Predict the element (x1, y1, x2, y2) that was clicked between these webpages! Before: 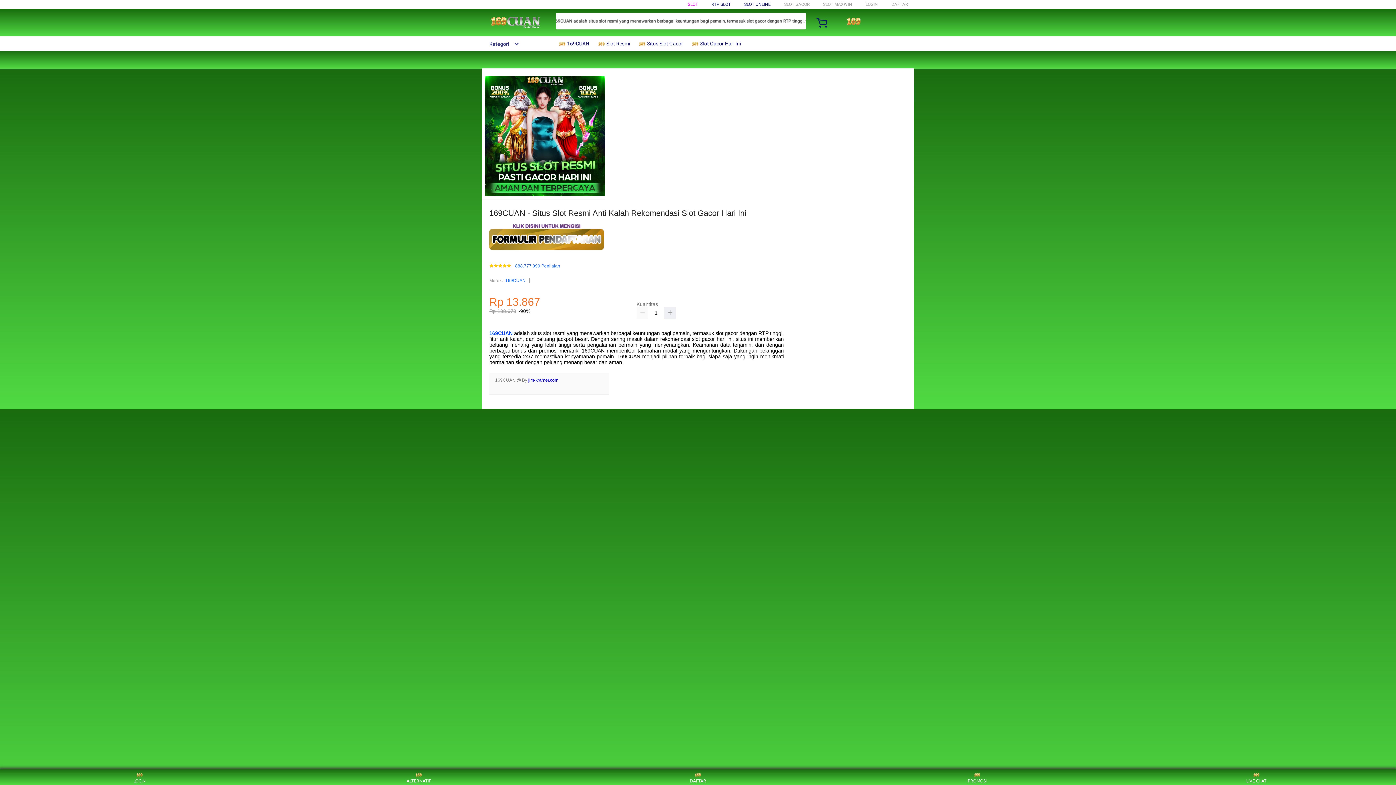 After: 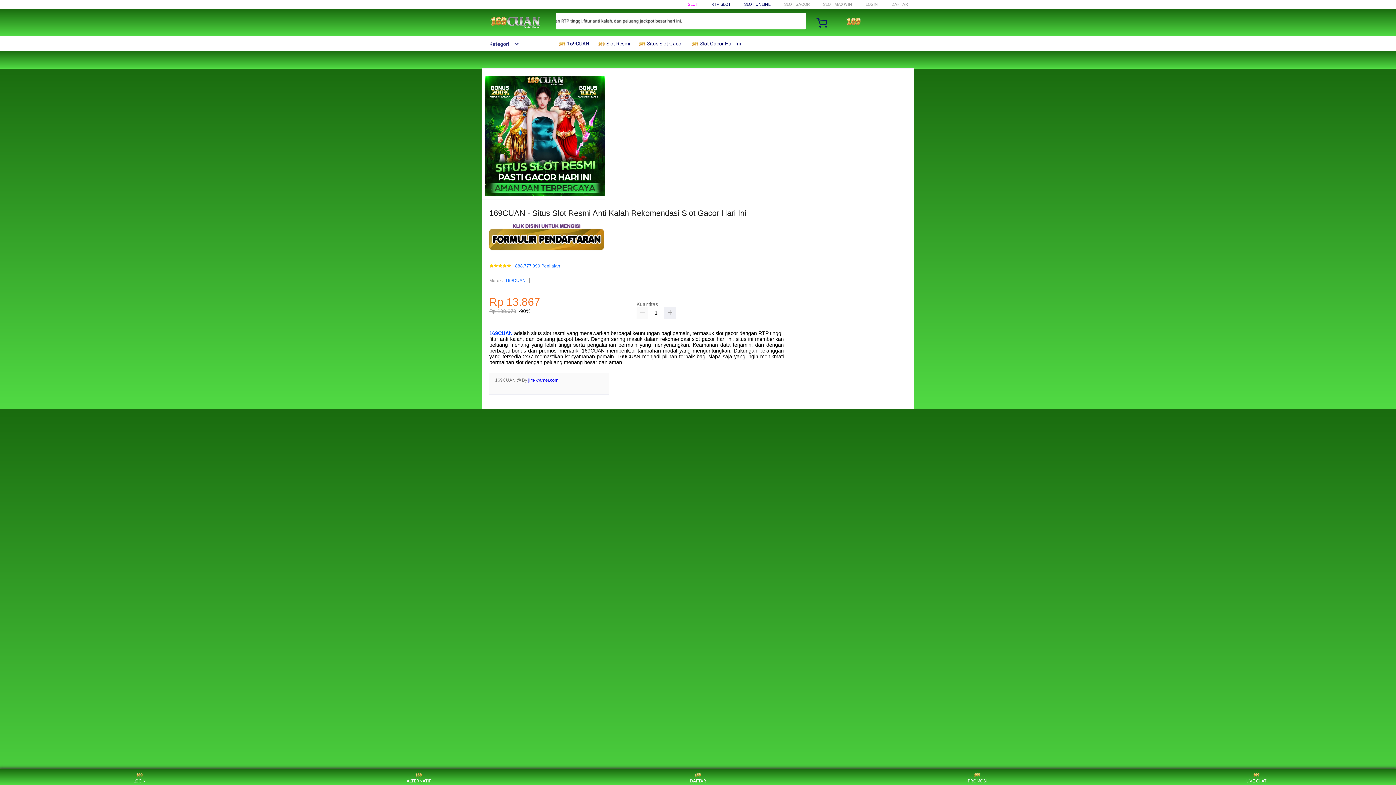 Action: bbox: (744, 1, 770, 6) label: SLOT ONLINE